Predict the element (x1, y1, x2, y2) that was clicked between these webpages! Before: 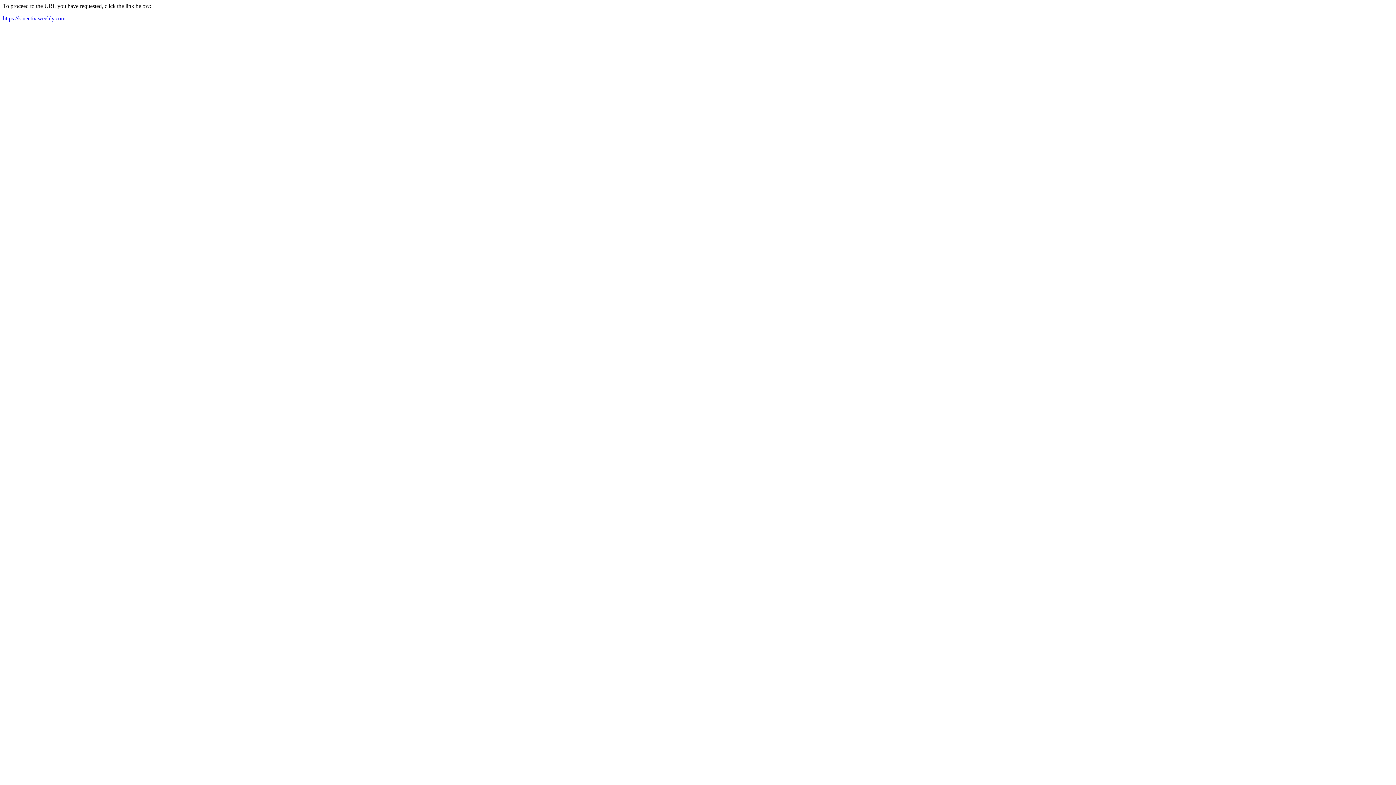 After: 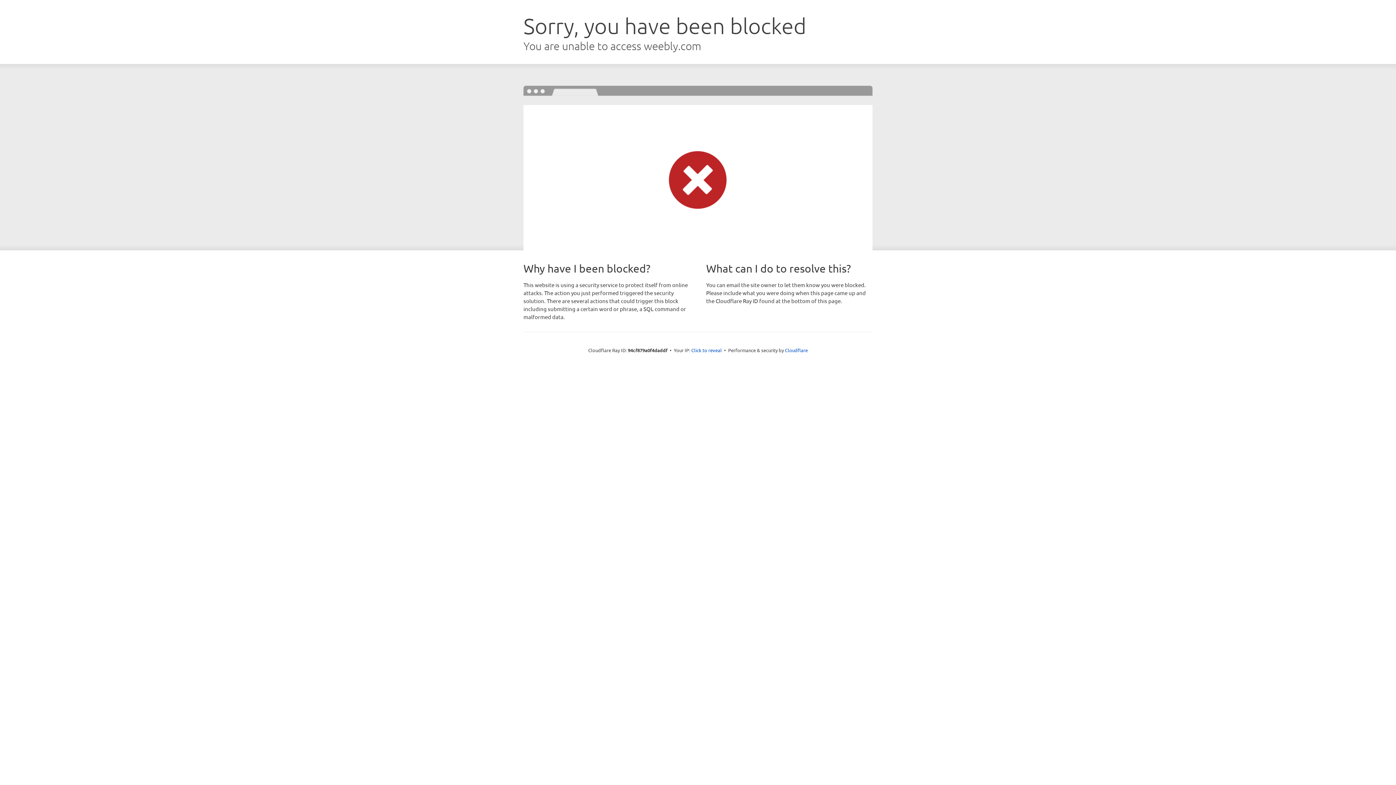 Action: bbox: (2, 15, 65, 21) label: https://kineetix.weebly.com